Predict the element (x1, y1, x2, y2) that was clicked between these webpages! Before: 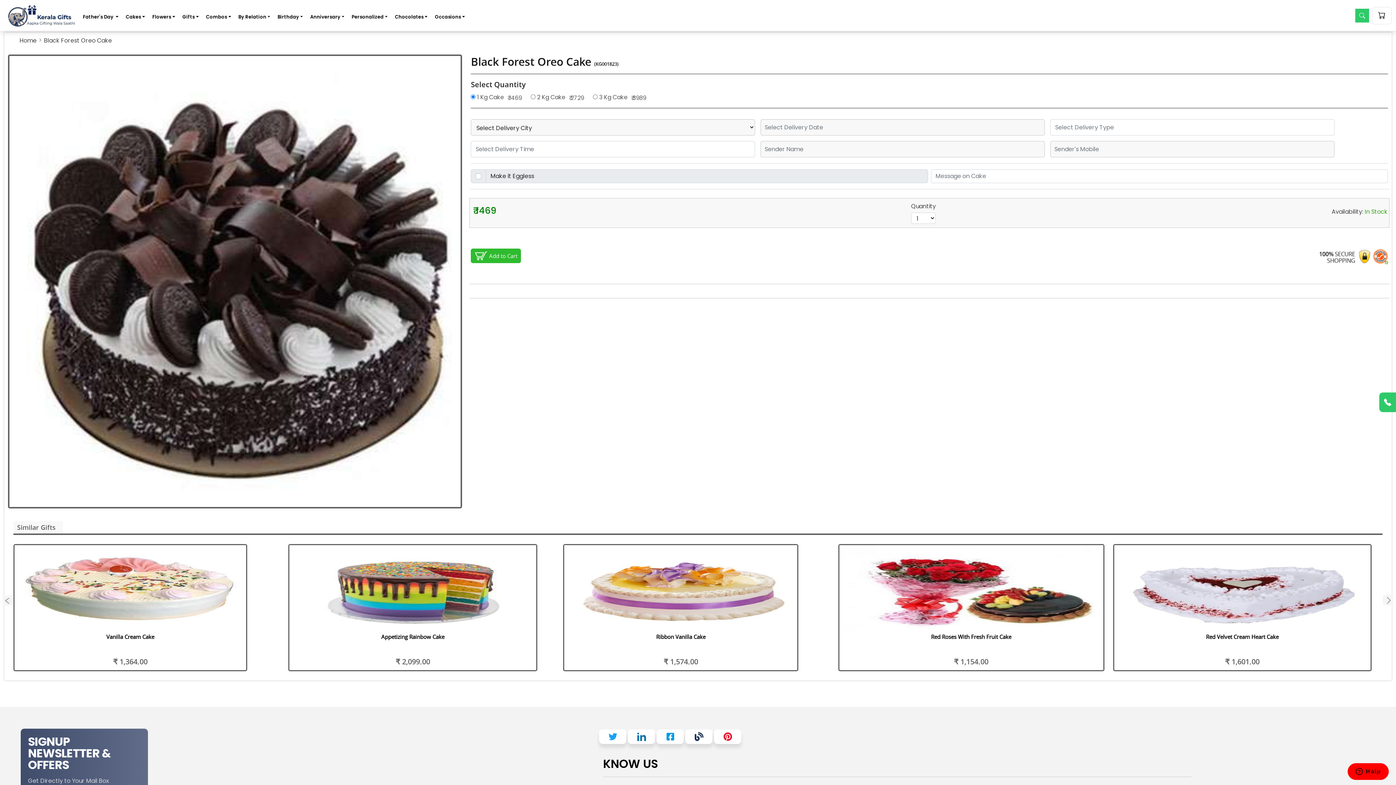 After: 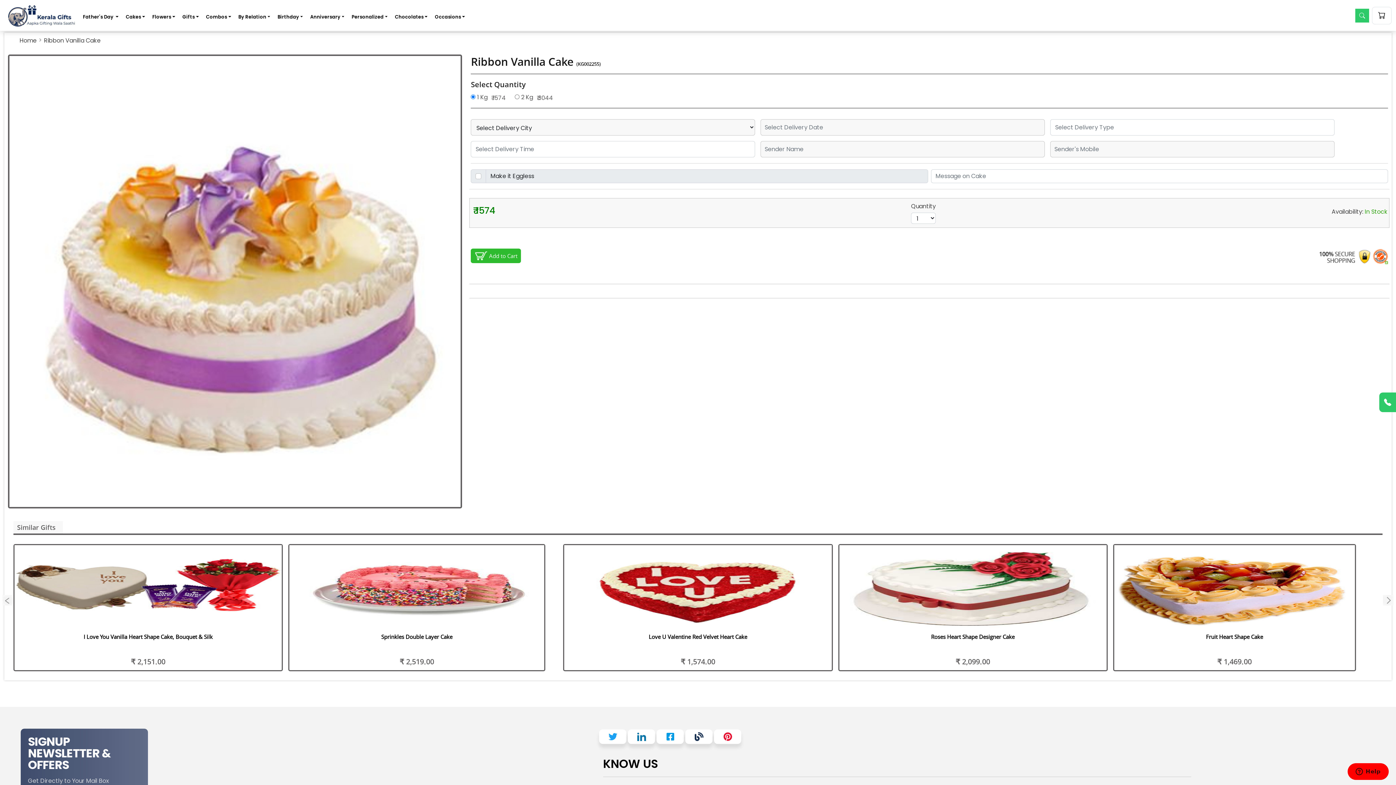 Action: label: ₹ 1,574.00 bbox: (663, 658, 698, 667)